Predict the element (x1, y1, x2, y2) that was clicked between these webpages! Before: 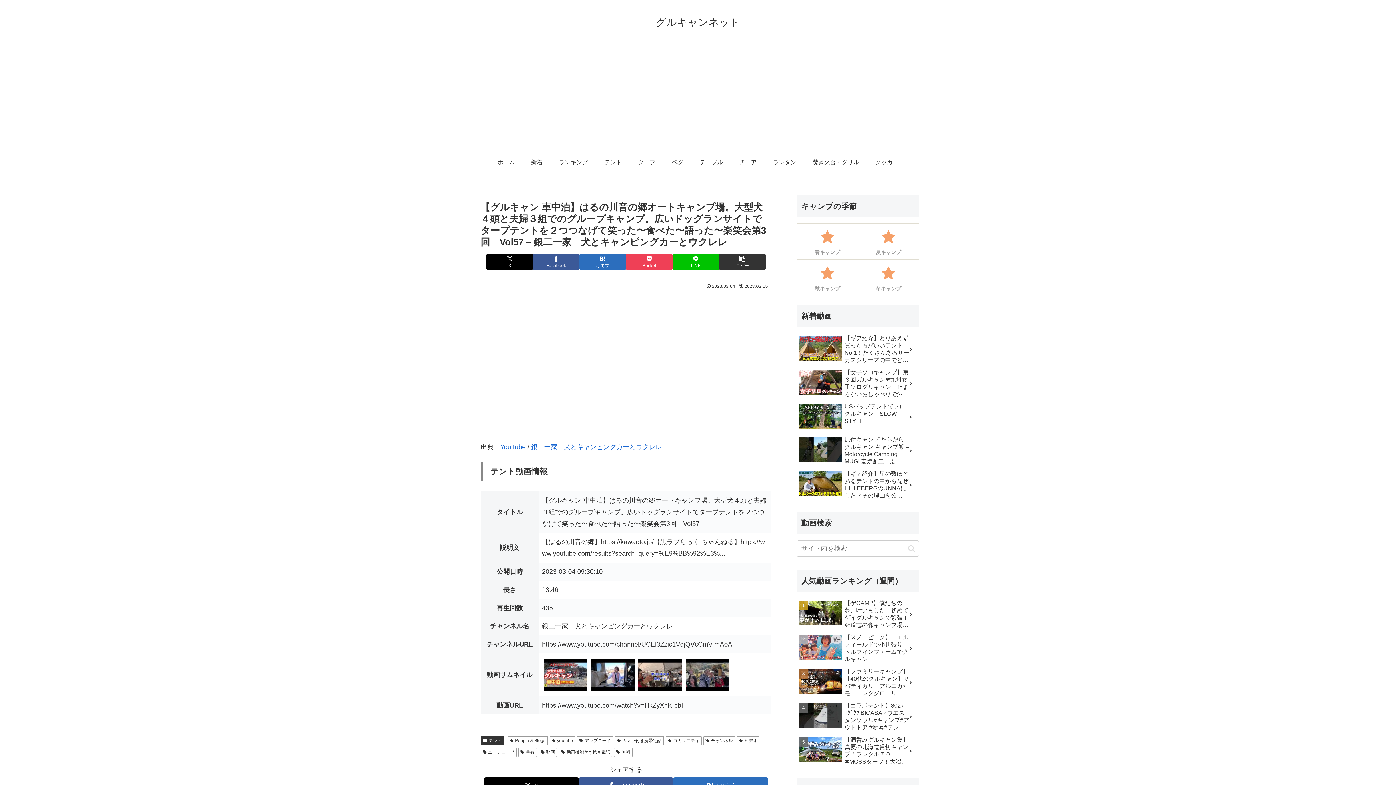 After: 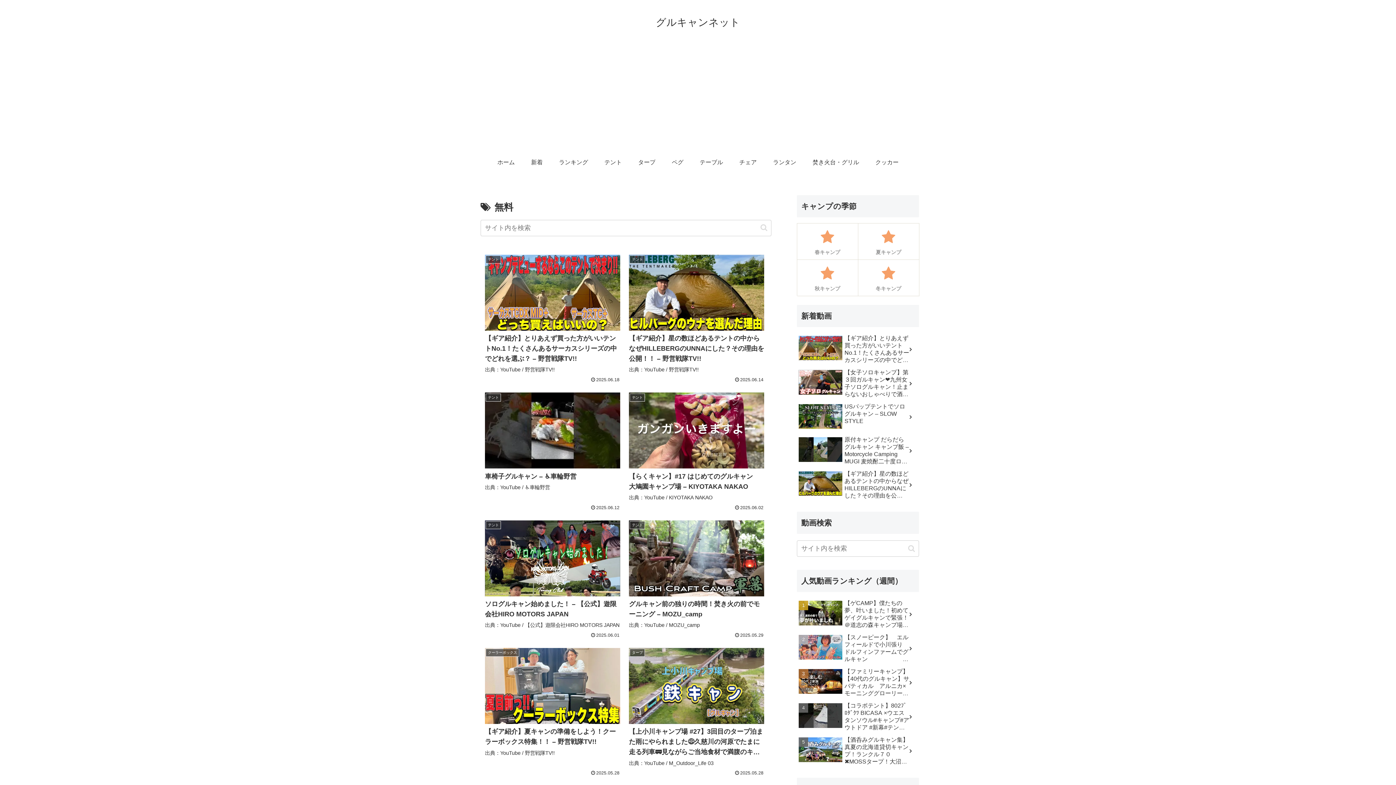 Action: label: 無料 bbox: (614, 748, 632, 757)